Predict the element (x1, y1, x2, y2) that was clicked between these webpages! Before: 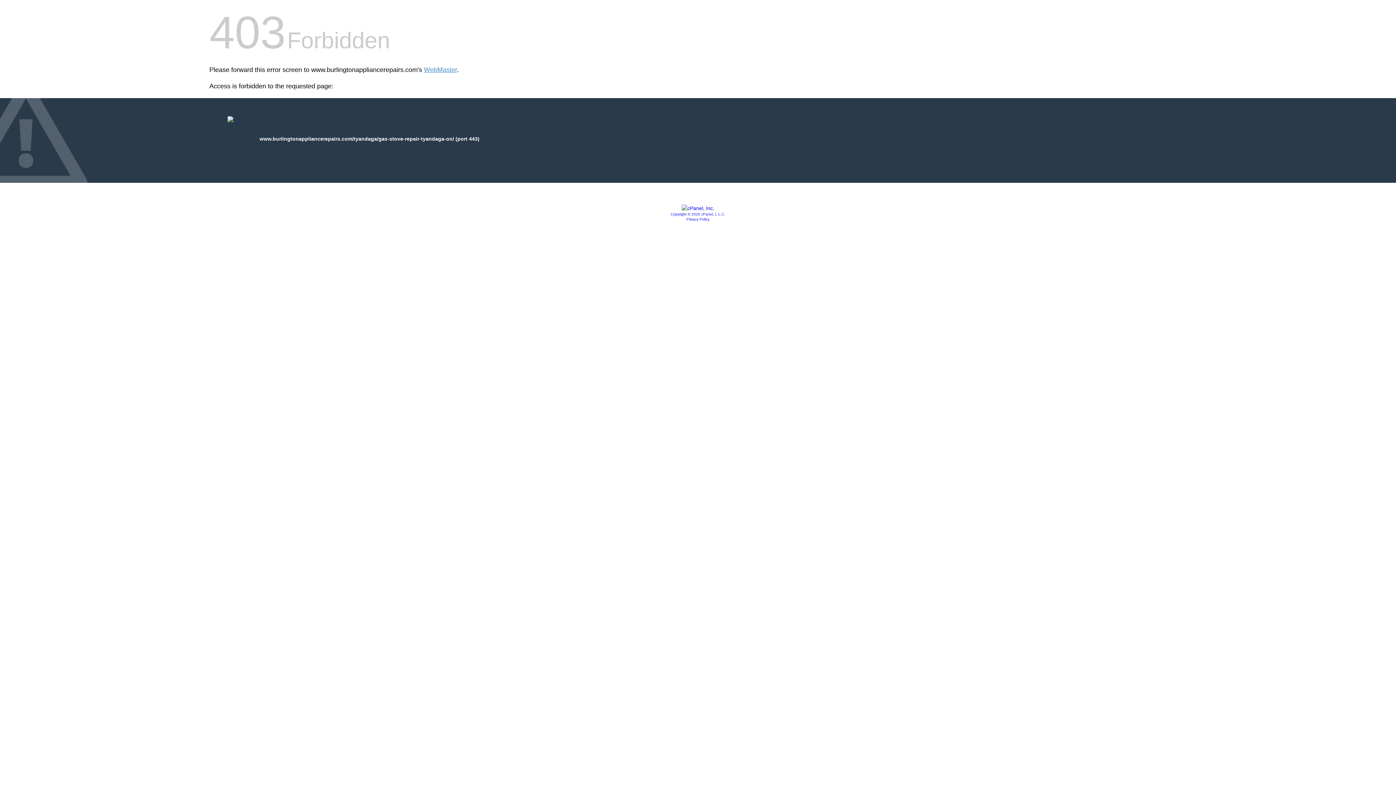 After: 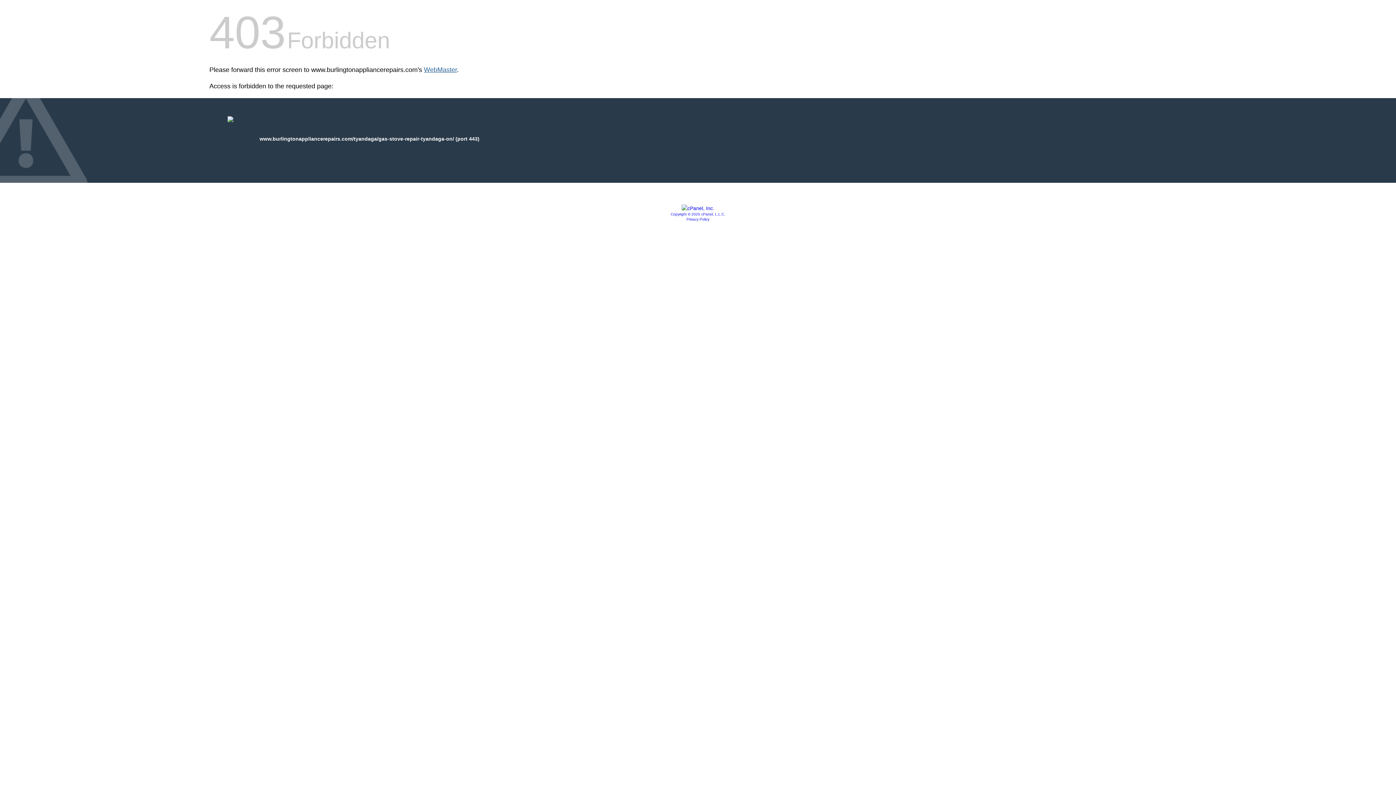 Action: label: WebMaster bbox: (424, 66, 457, 73)